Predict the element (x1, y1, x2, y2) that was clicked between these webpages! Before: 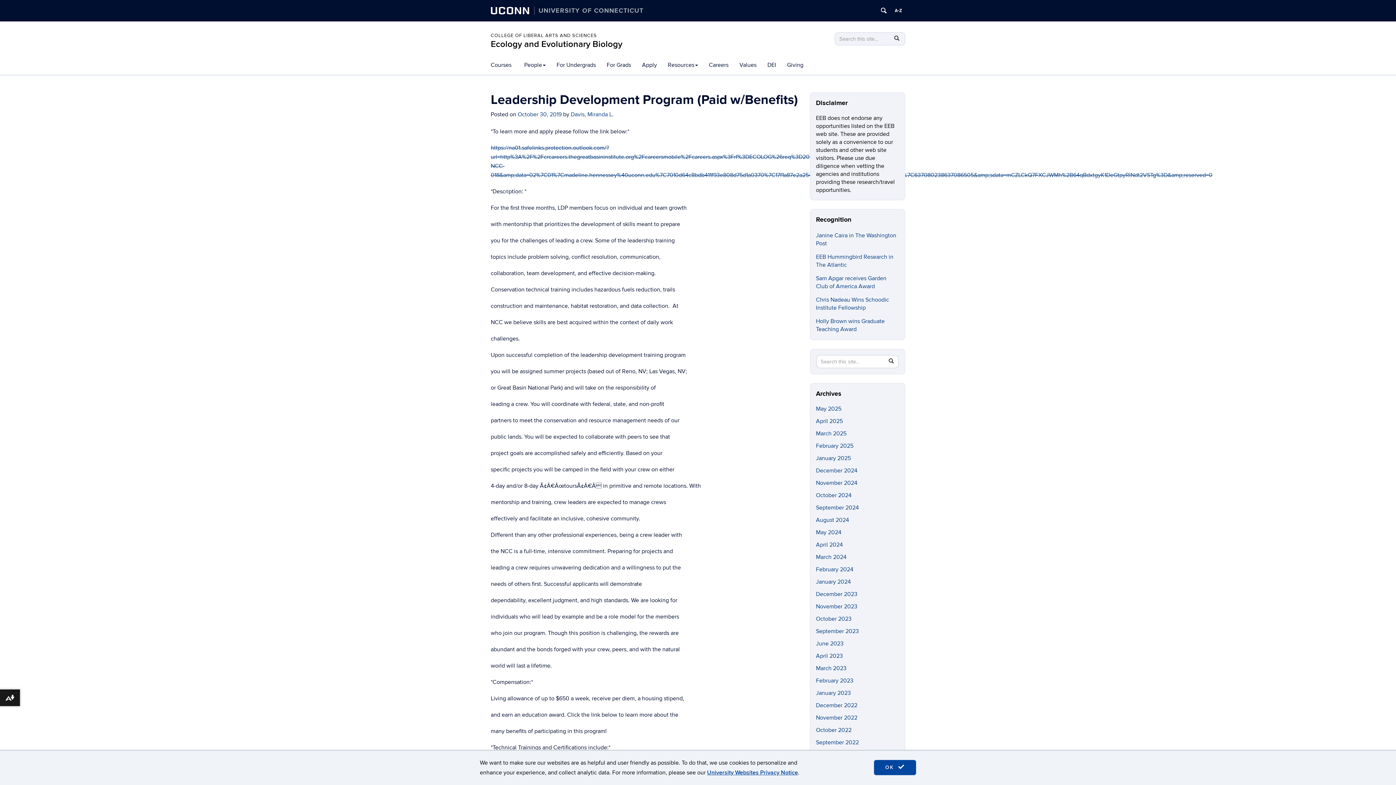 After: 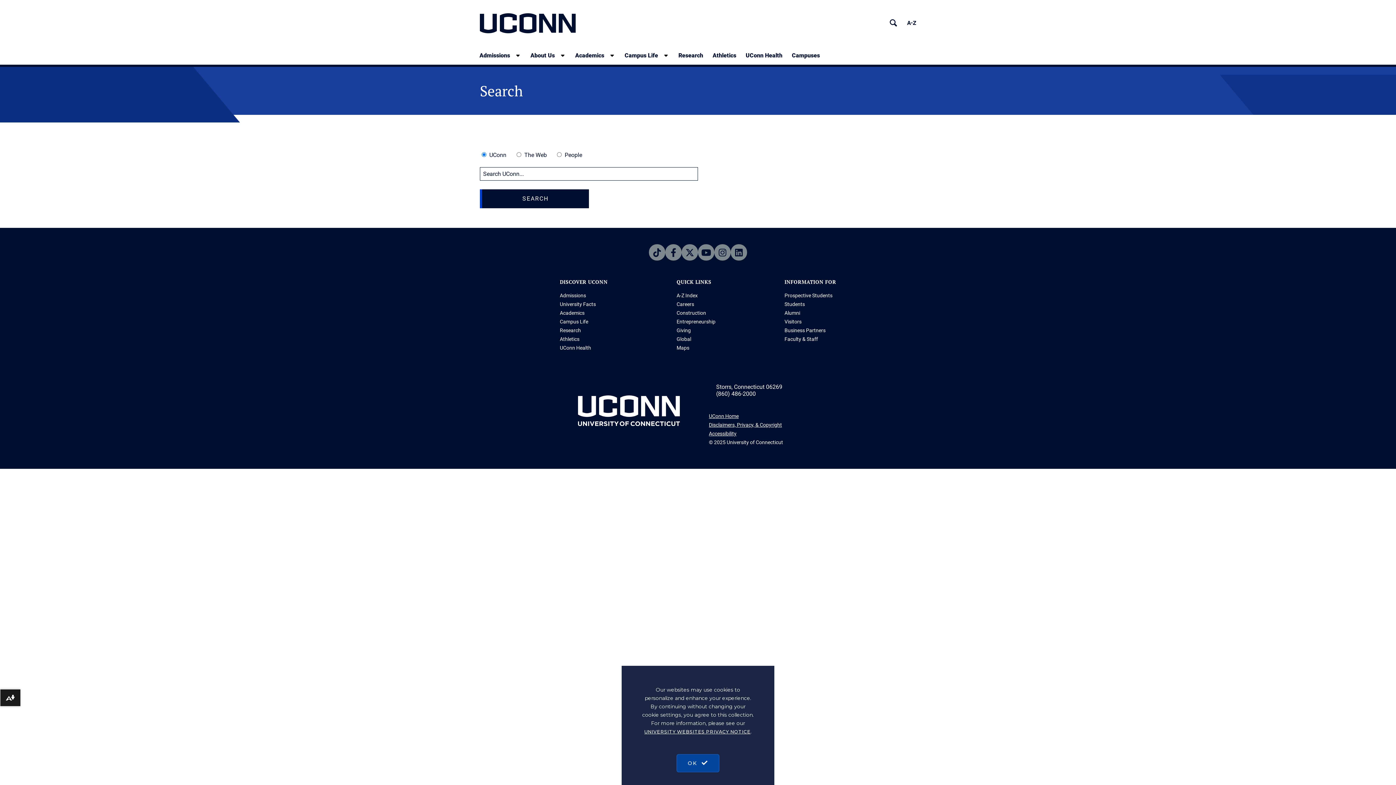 Action: label: Search University of Connecticut bbox: (878, 4, 889, 16)